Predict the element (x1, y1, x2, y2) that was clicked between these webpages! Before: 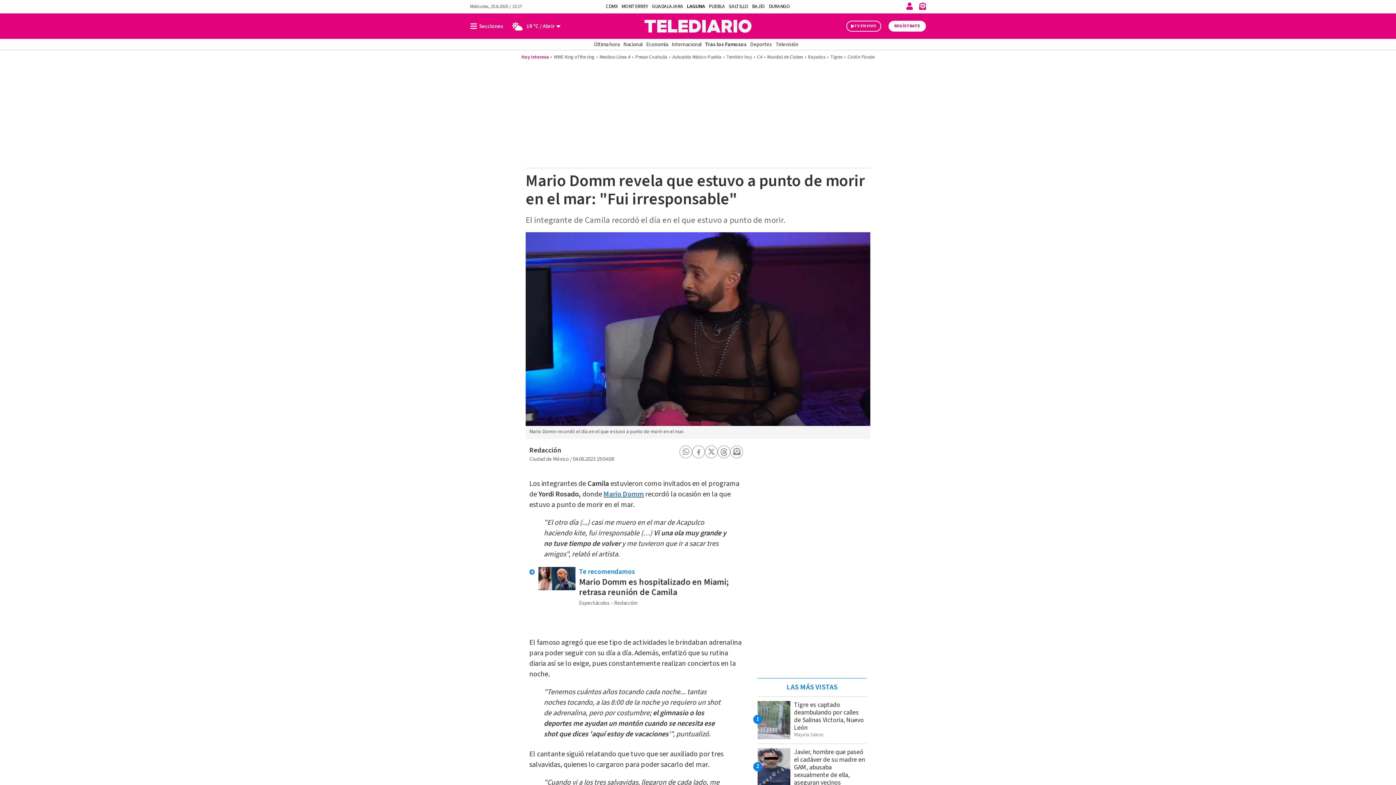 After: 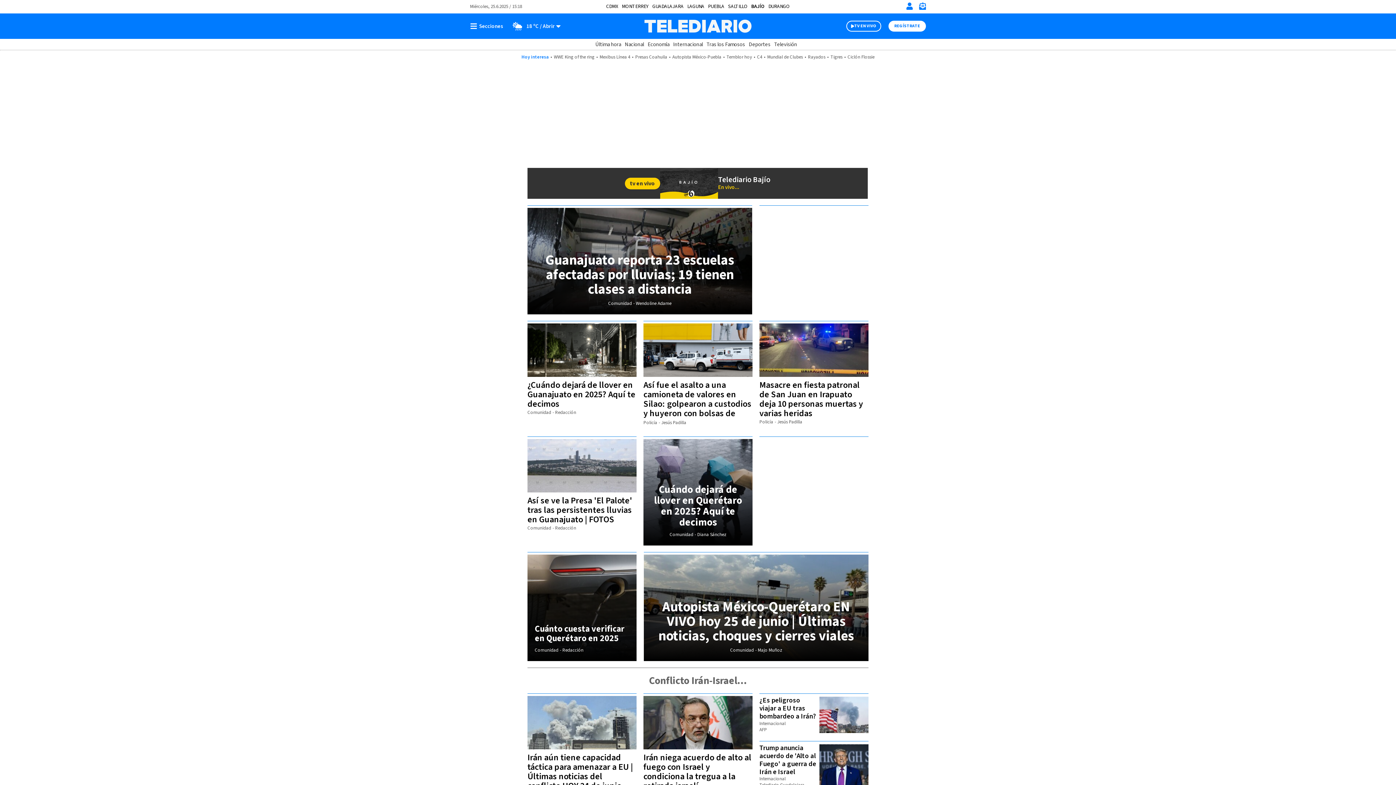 Action: label: BAJÍO bbox: (752, 2, 765, 10)